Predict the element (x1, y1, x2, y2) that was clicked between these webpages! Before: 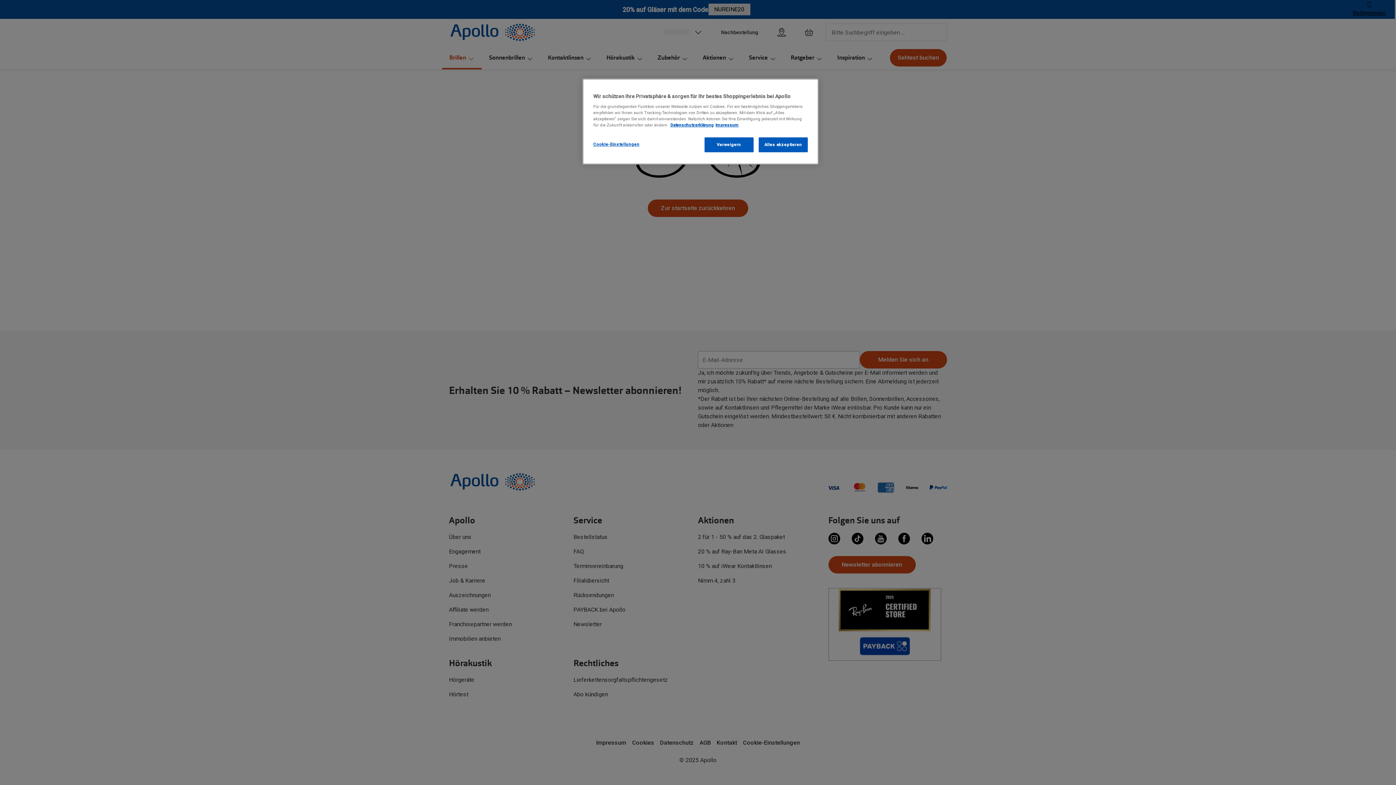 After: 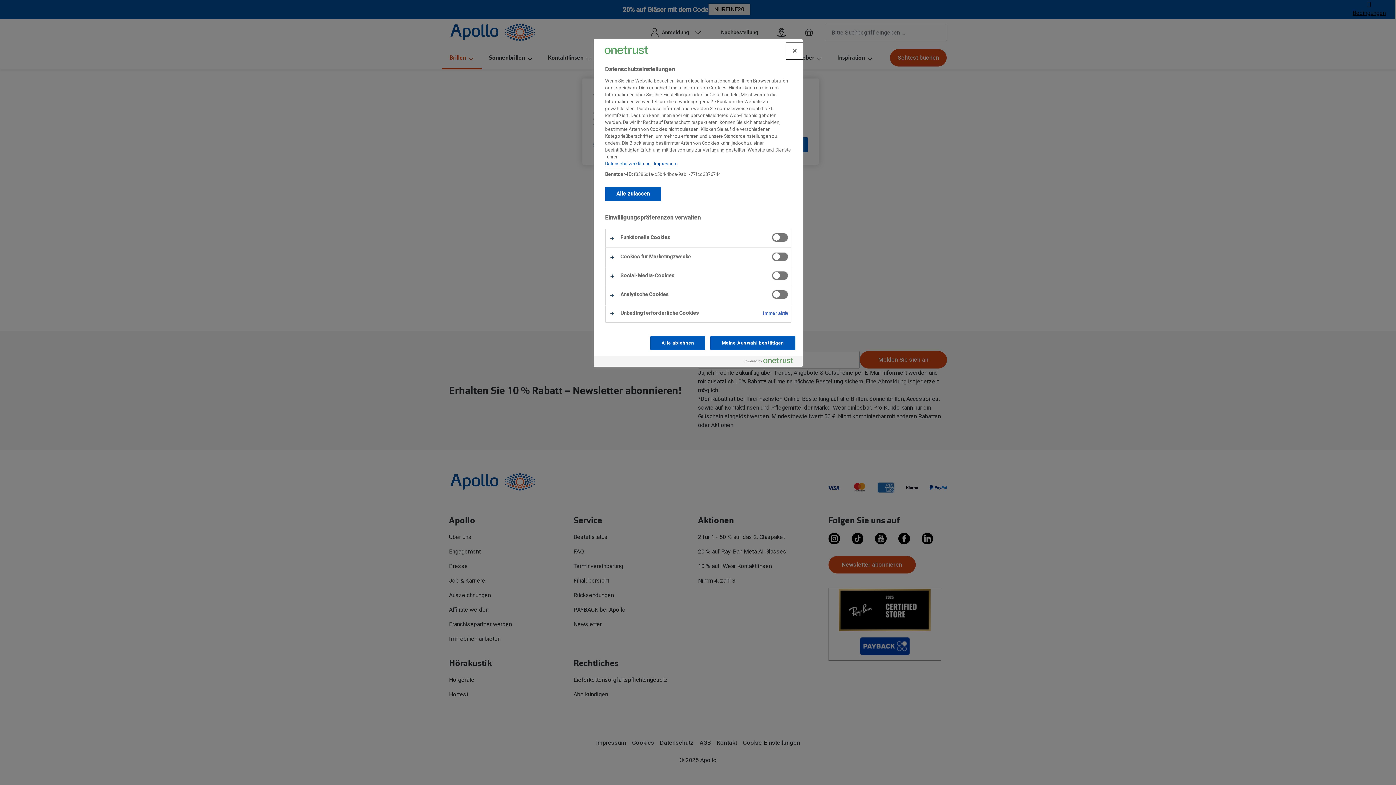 Action: label: Cookie-Einstellungen bbox: (593, 137, 642, 151)